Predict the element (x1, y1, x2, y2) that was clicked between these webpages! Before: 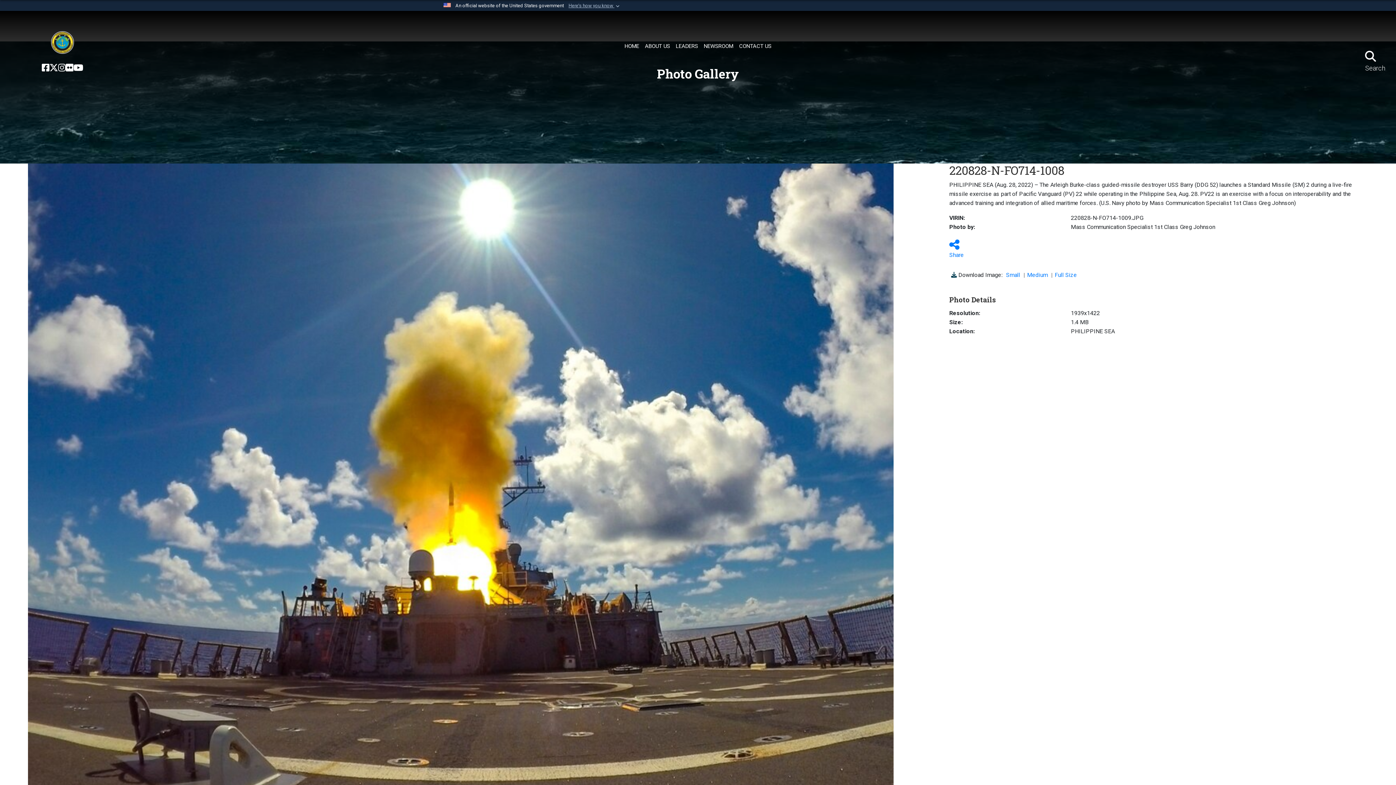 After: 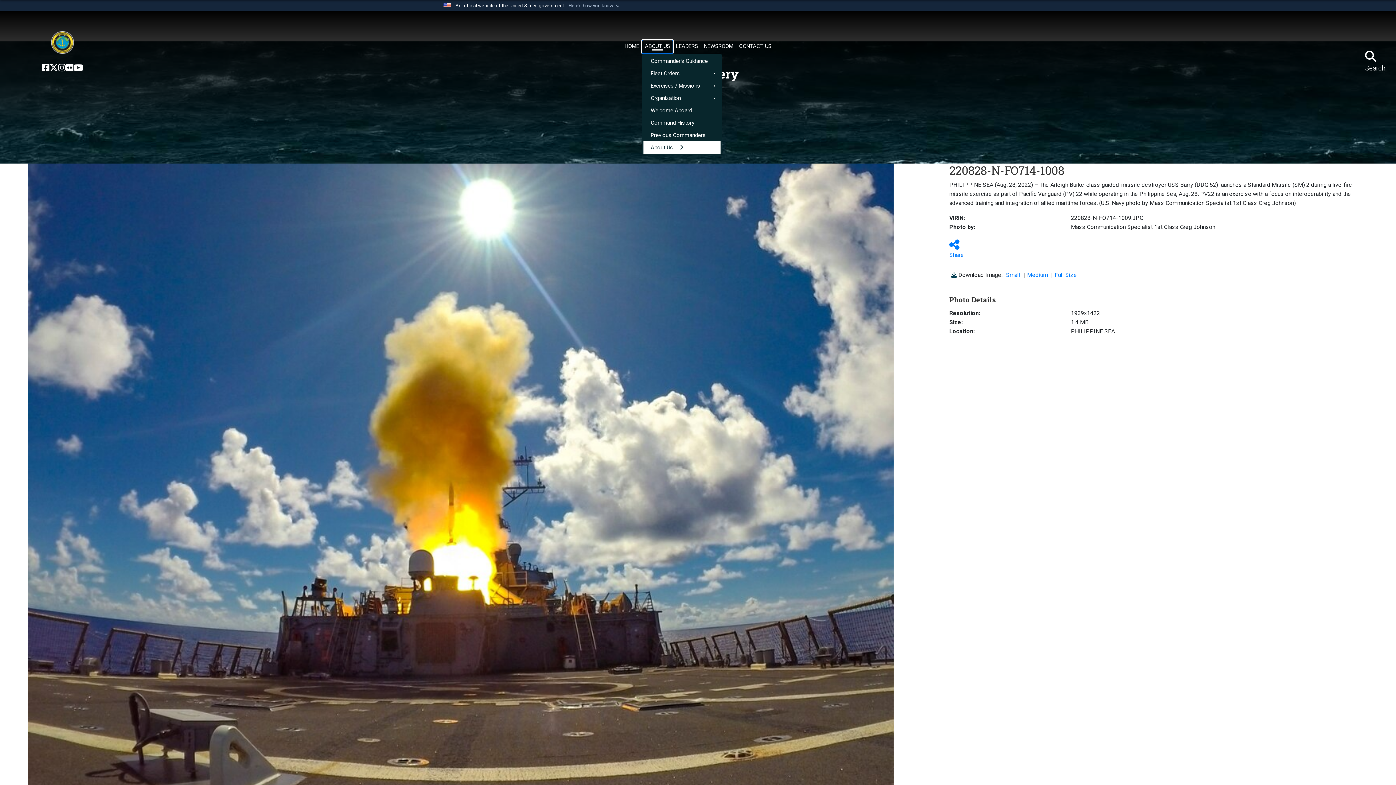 Action: bbox: (642, 40, 673, 53) label: ABOUT US